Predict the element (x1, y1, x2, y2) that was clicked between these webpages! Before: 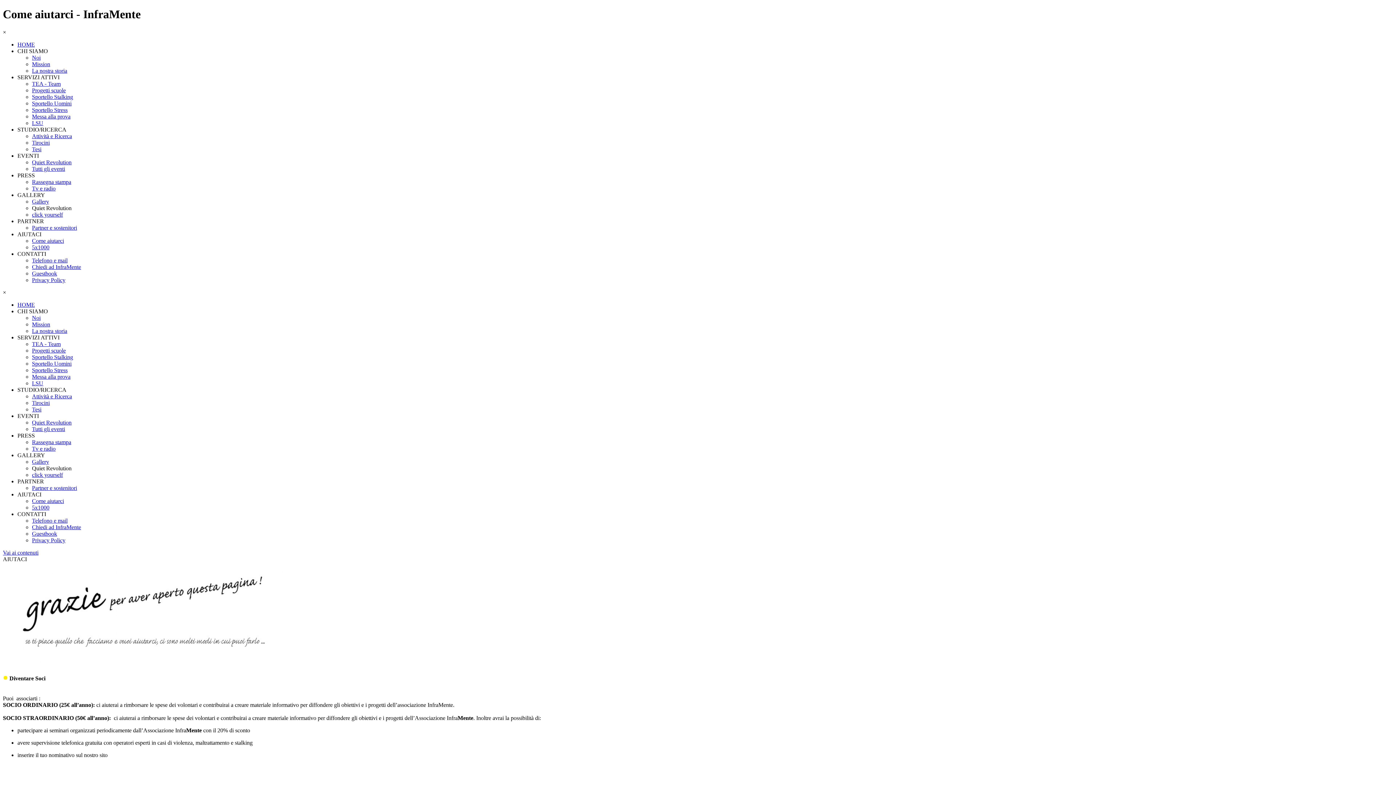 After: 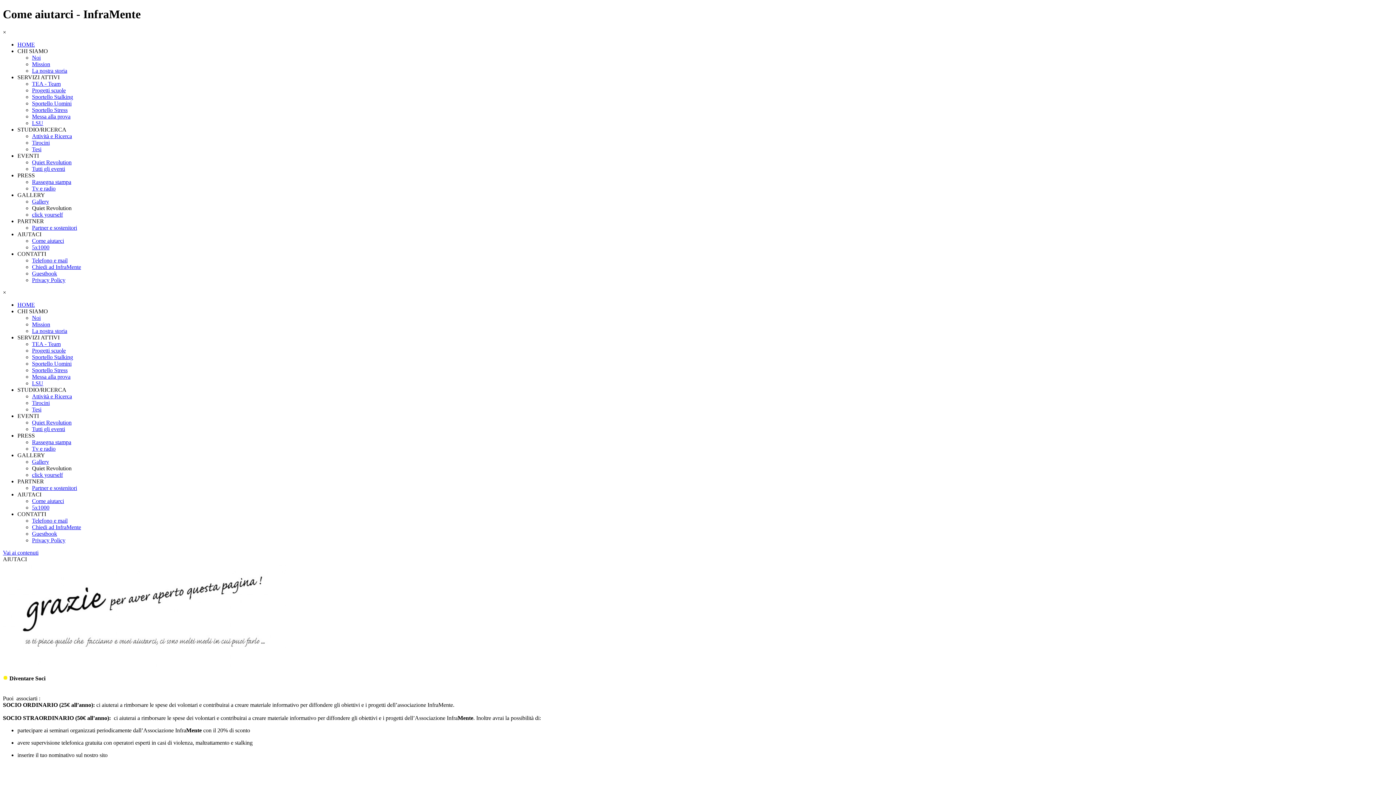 Action: label: Come aiutarci bbox: (32, 237, 64, 243)